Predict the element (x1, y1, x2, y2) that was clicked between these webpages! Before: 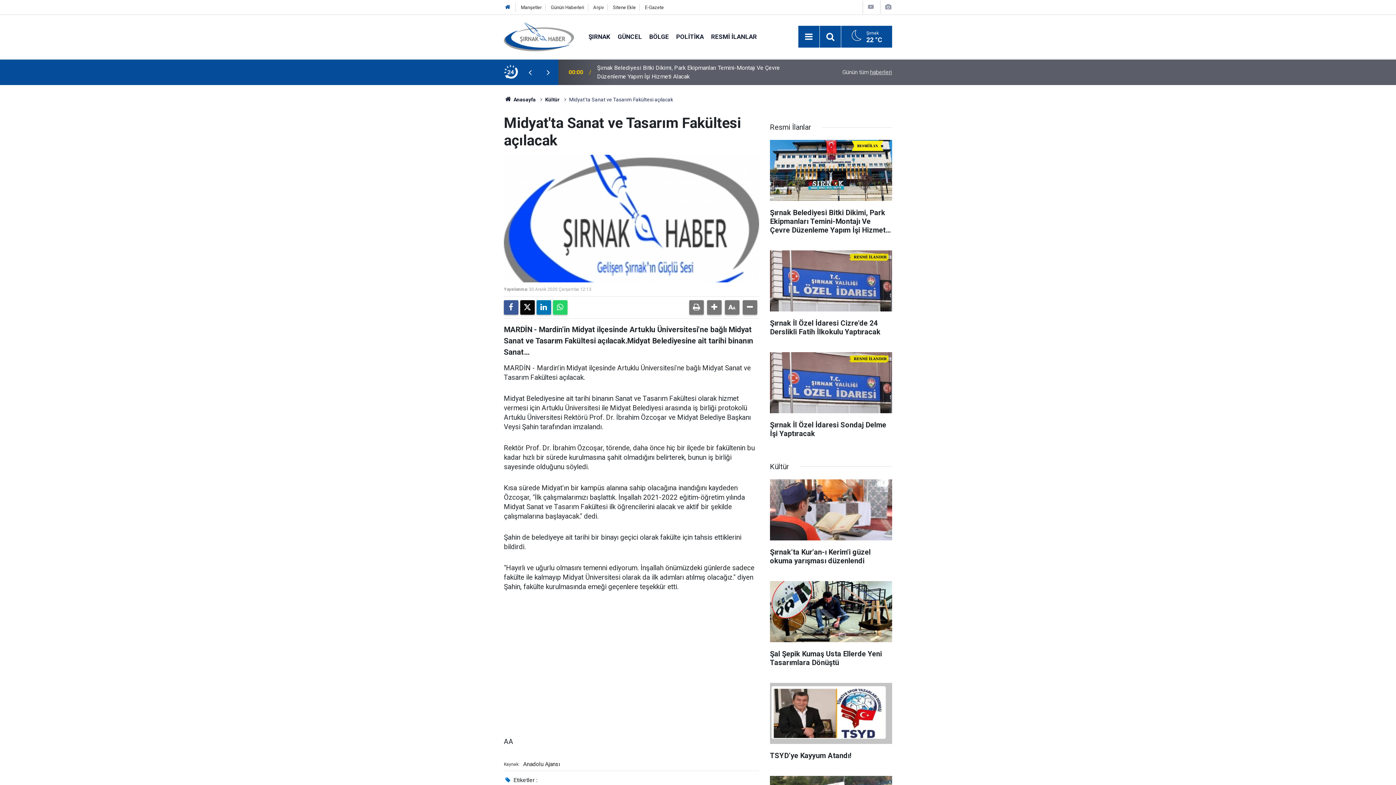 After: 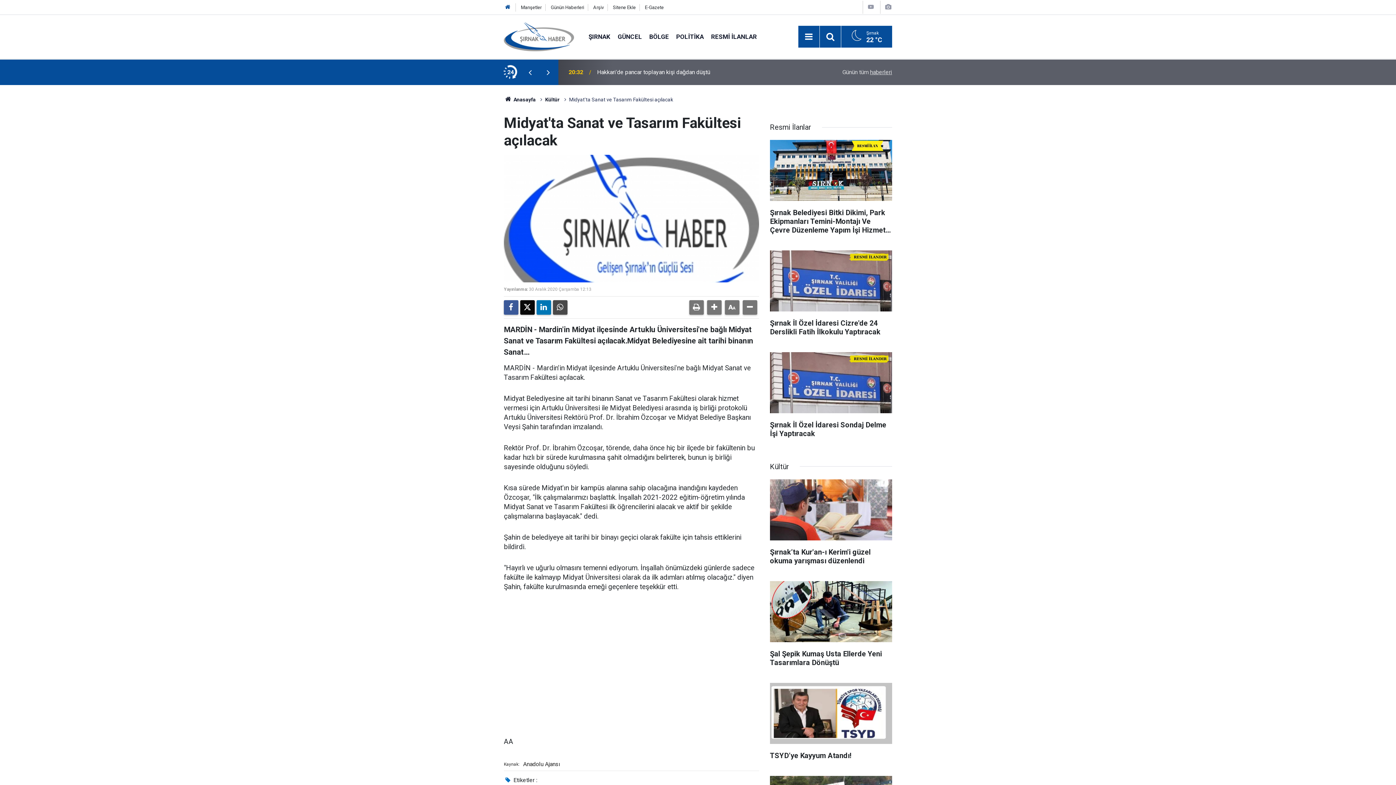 Action: bbox: (553, 300, 567, 314)